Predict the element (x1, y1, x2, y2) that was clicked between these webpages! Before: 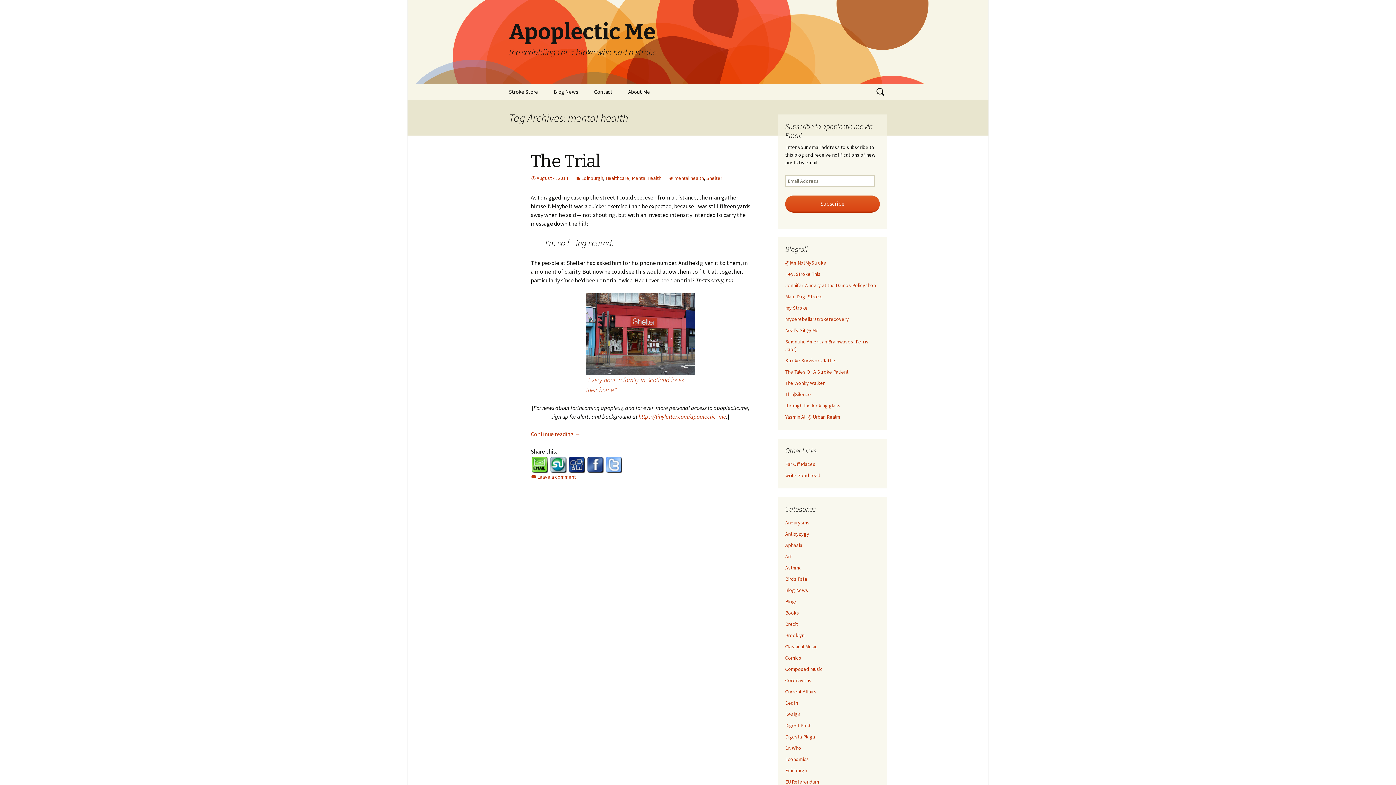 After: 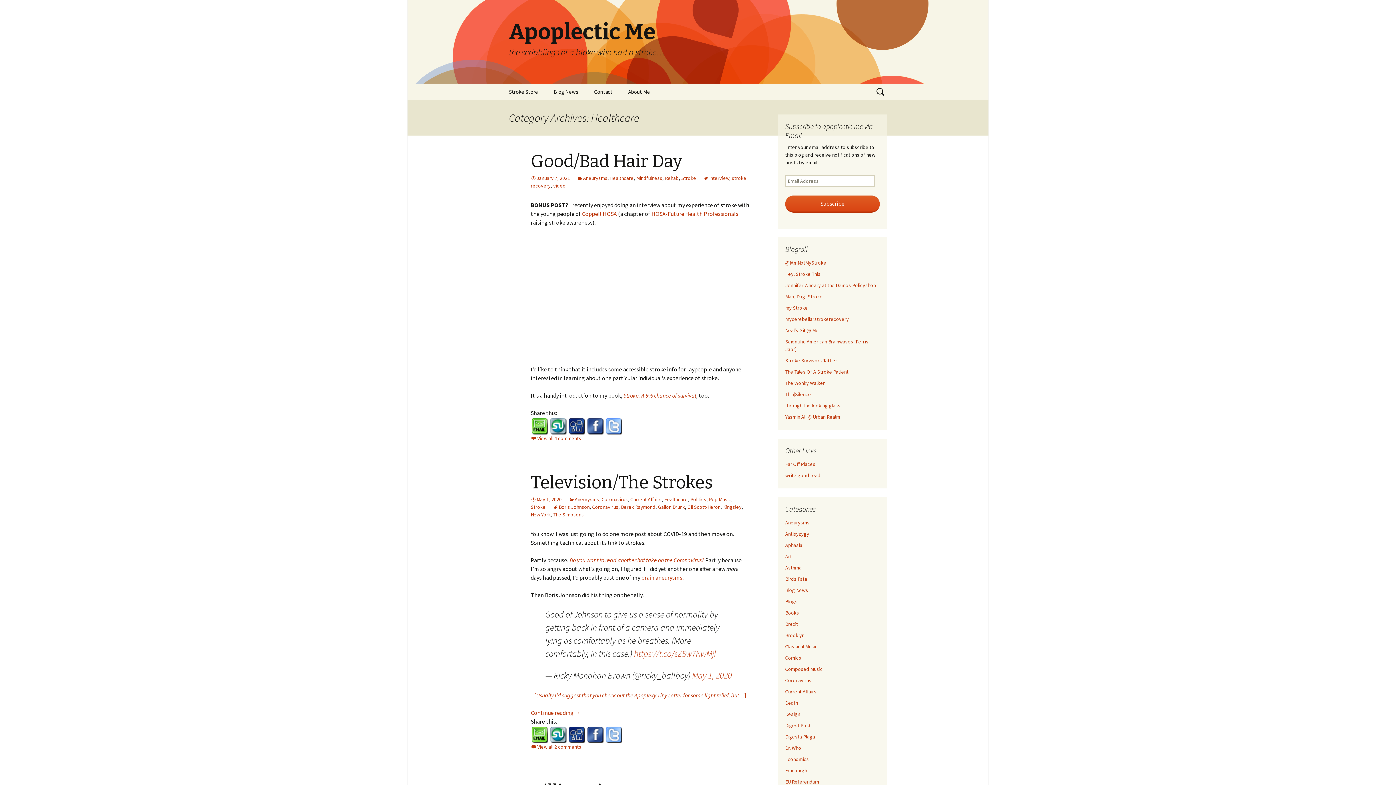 Action: label: Healthcare bbox: (605, 174, 629, 181)